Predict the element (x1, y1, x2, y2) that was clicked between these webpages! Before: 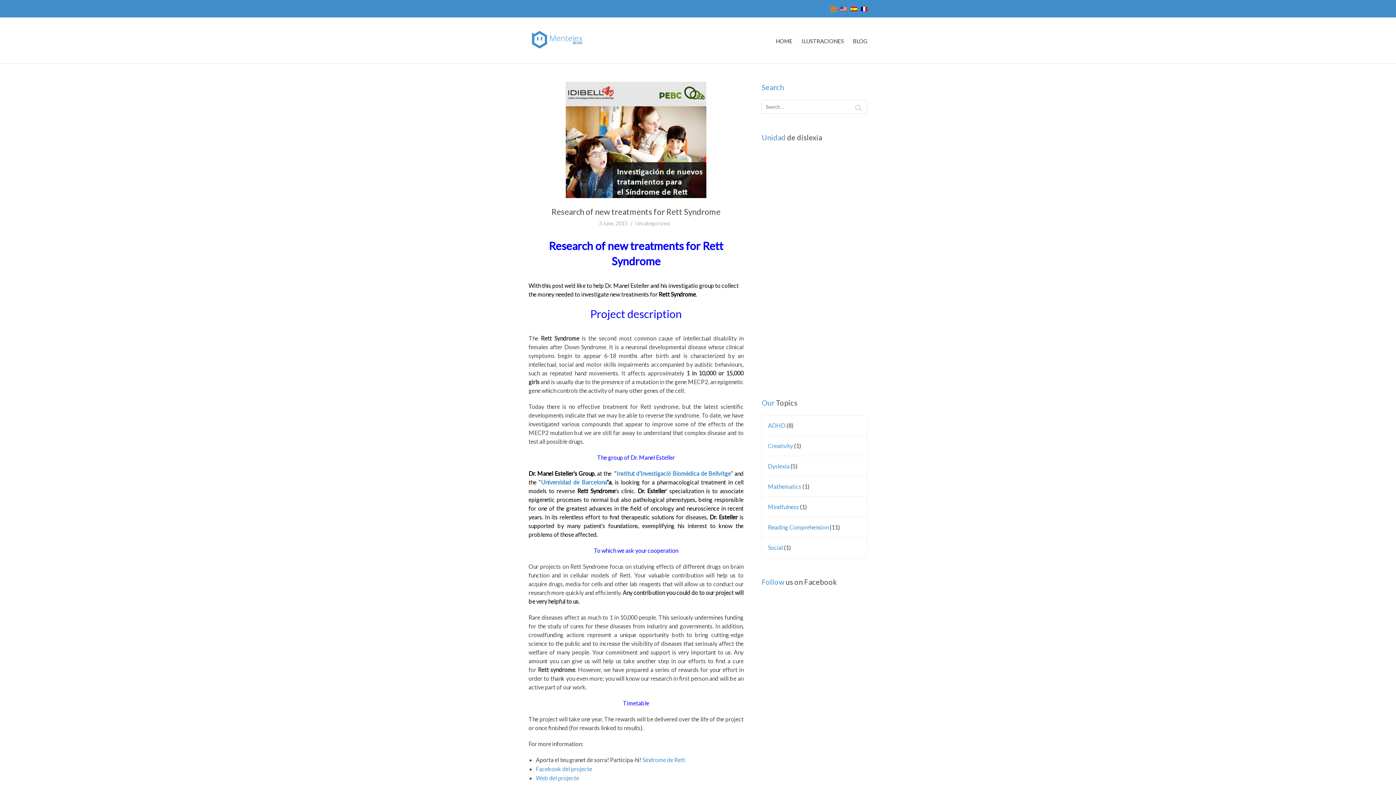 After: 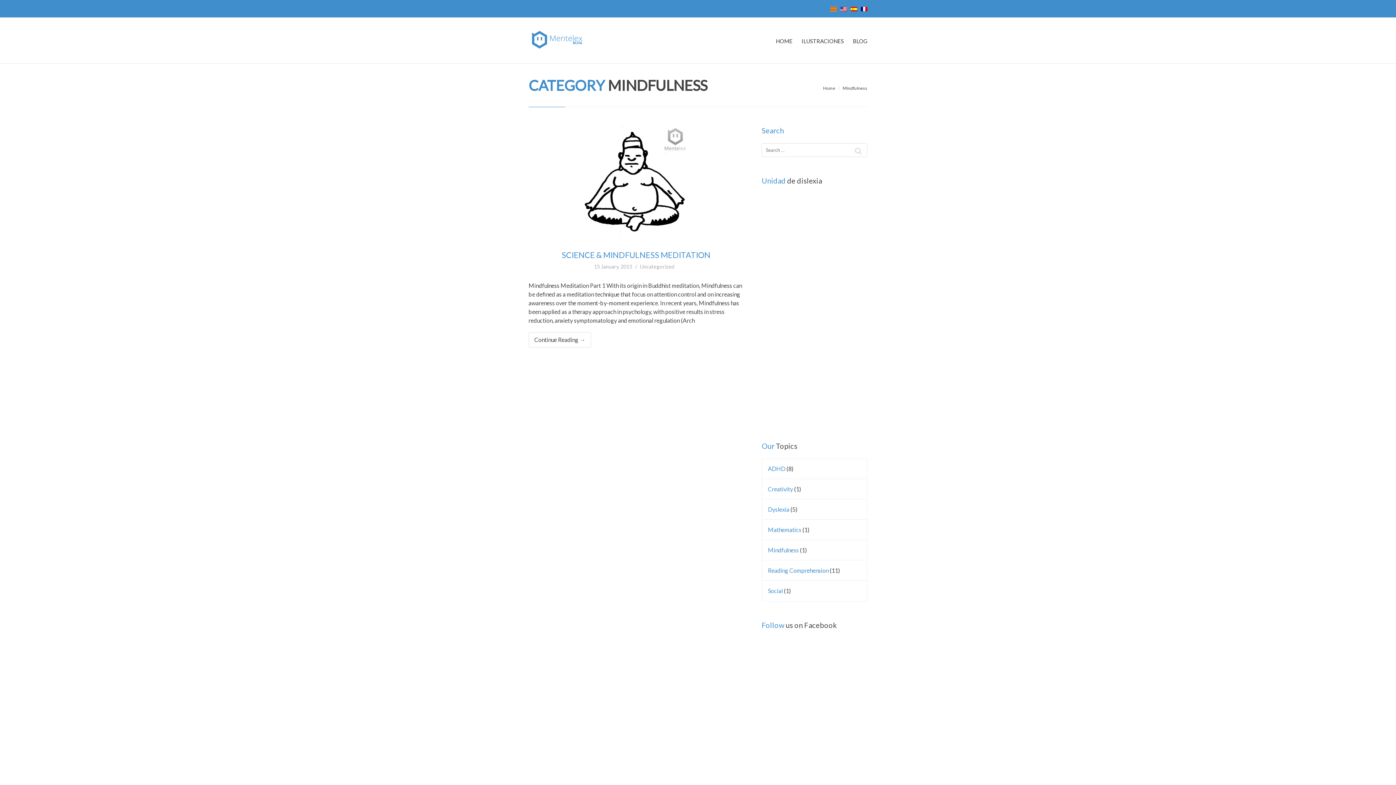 Action: label: Mindfulness bbox: (768, 503, 799, 510)